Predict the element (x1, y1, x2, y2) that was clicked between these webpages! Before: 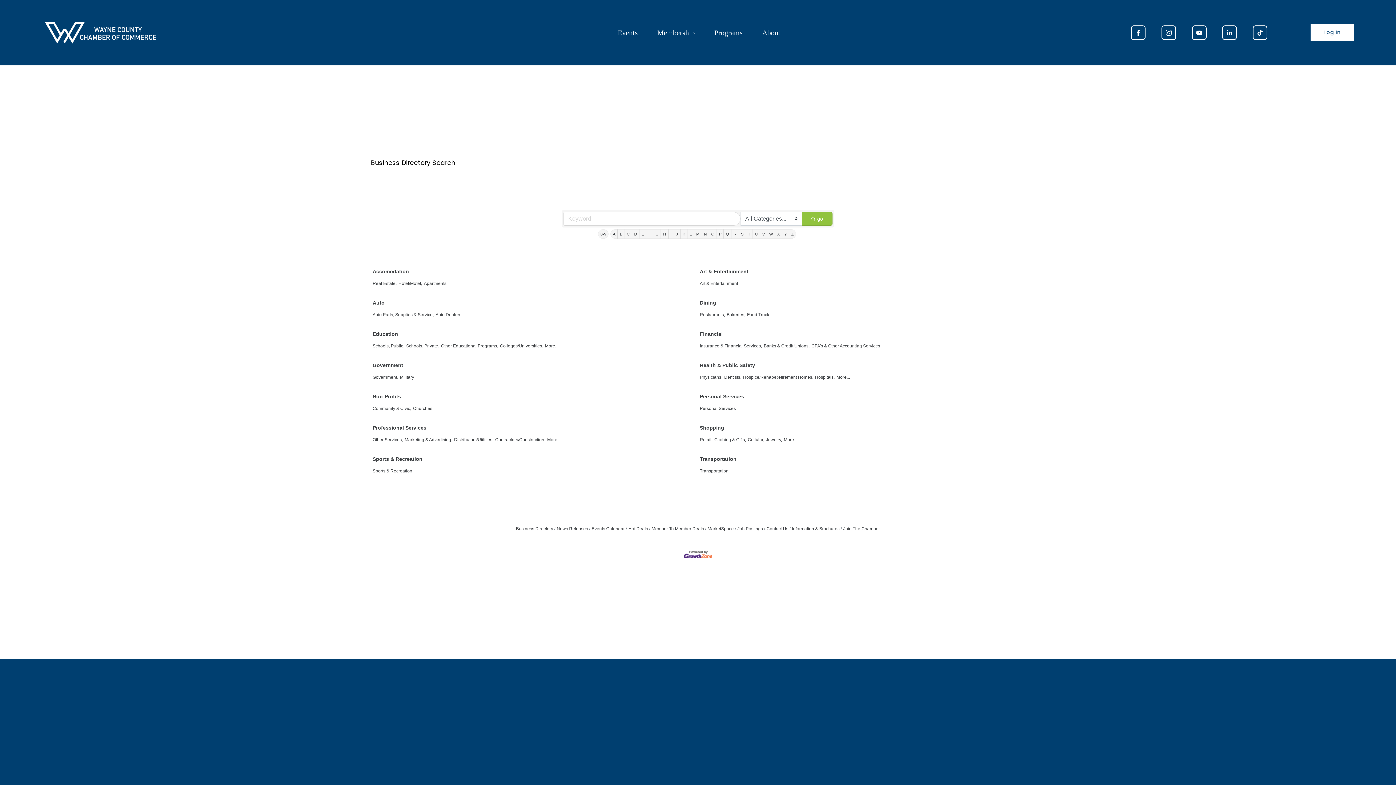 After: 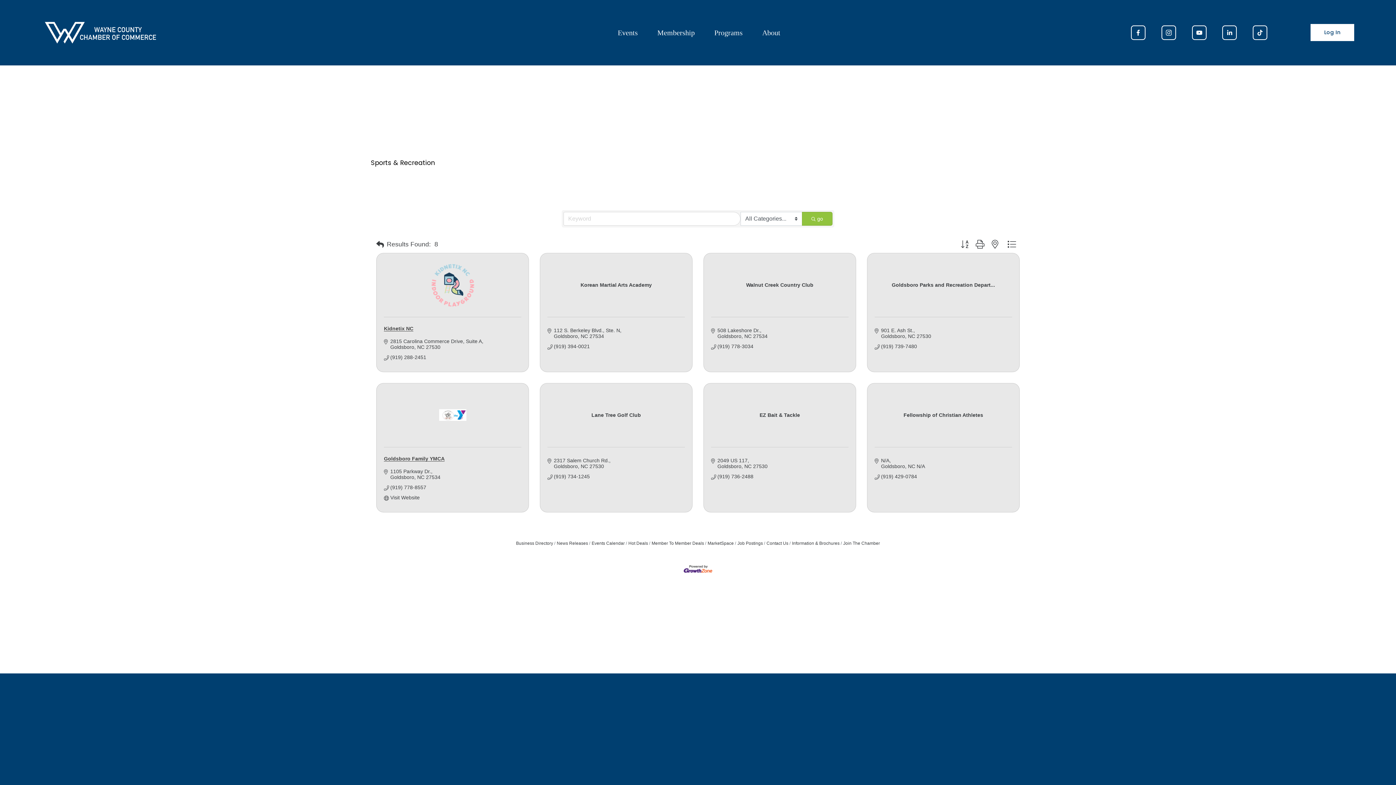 Action: label: Sports & Recreation bbox: (372, 453, 422, 464)